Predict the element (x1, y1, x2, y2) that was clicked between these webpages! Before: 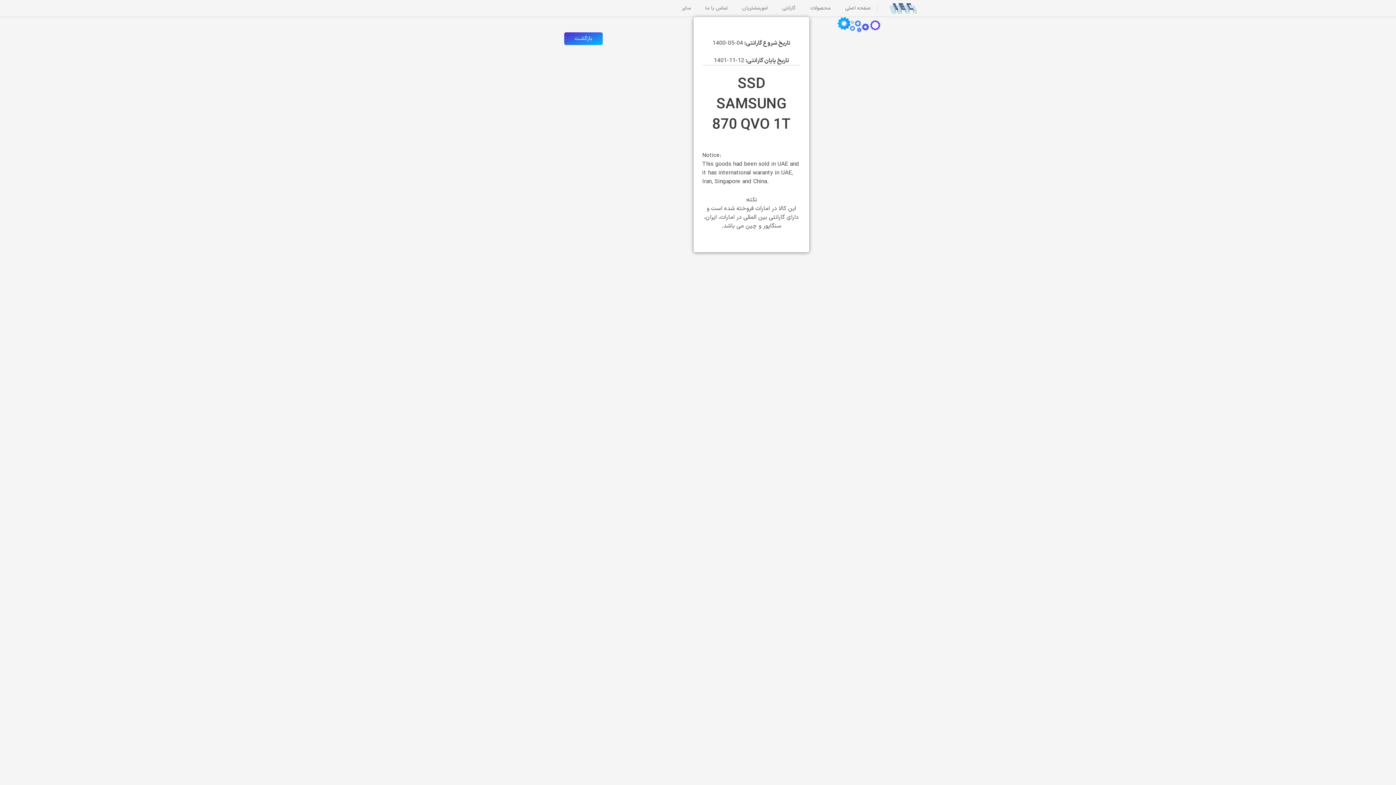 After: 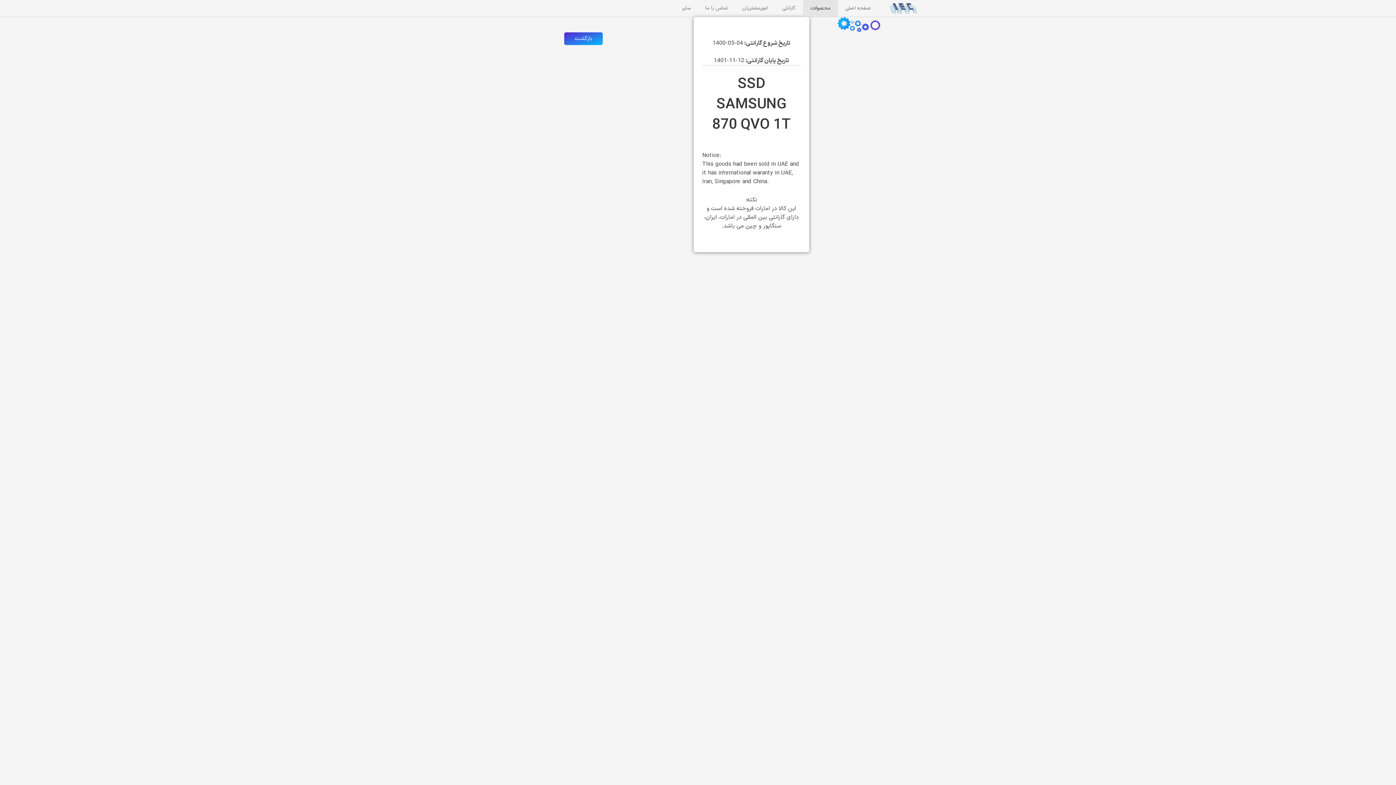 Action: label: محصولات bbox: (803, 0, 838, 16)